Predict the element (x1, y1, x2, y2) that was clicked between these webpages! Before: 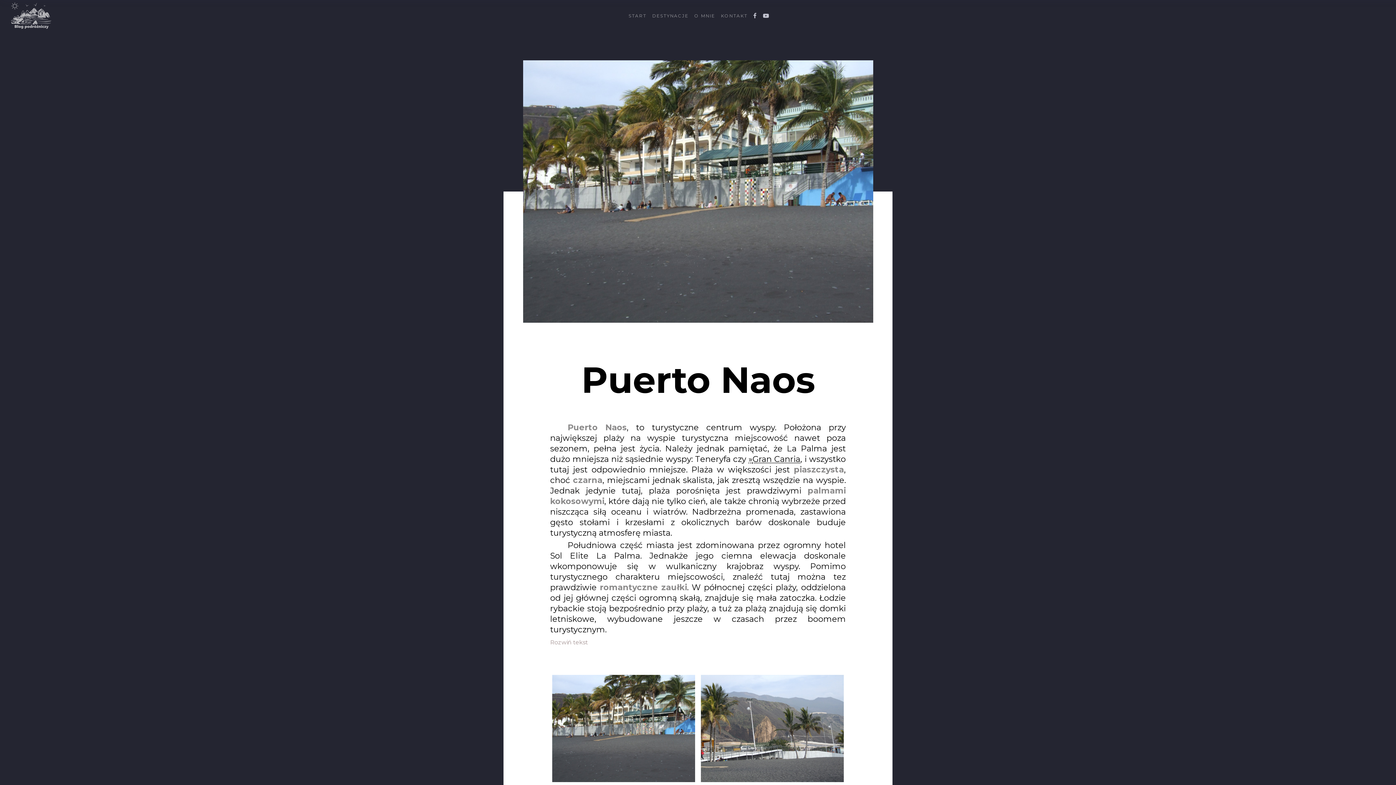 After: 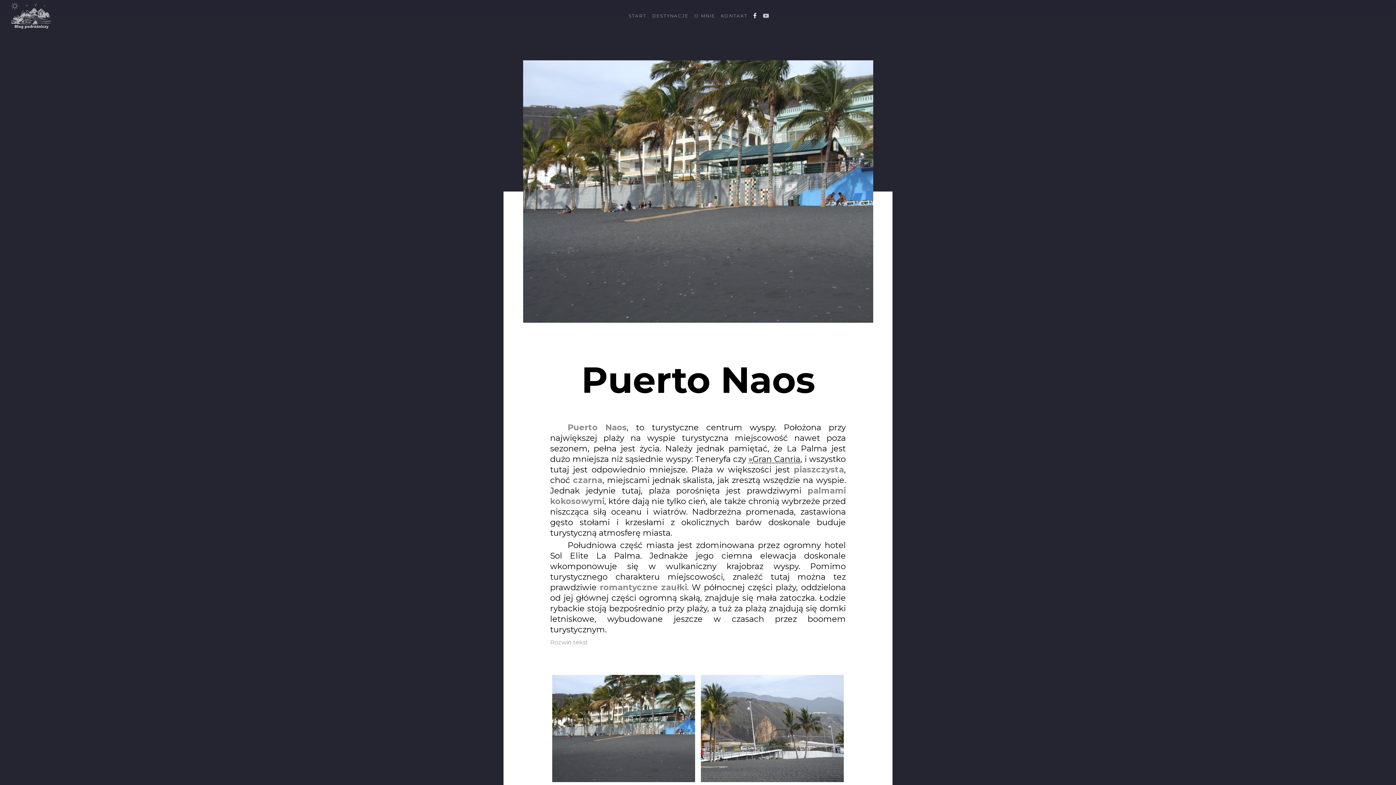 Action: bbox: (753, 13, 757, 18)